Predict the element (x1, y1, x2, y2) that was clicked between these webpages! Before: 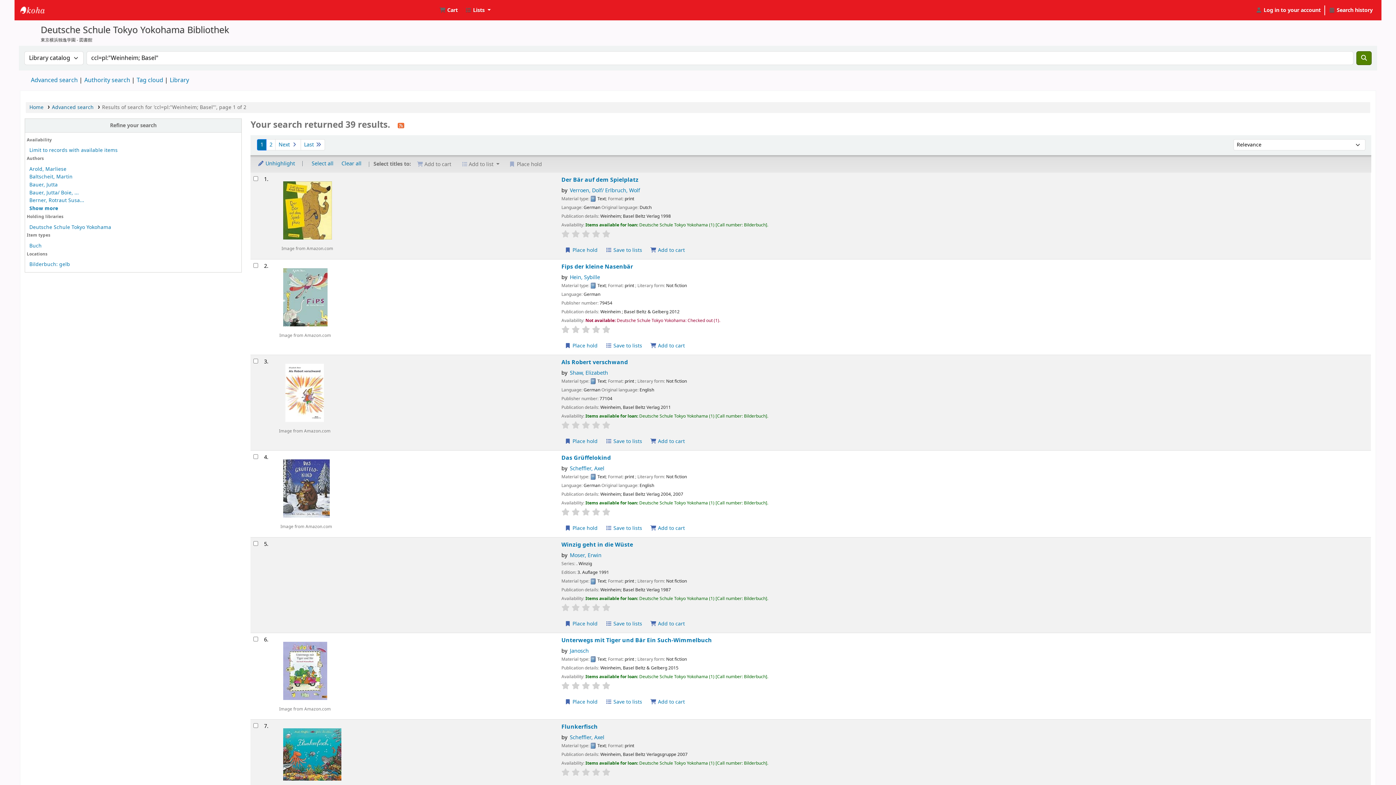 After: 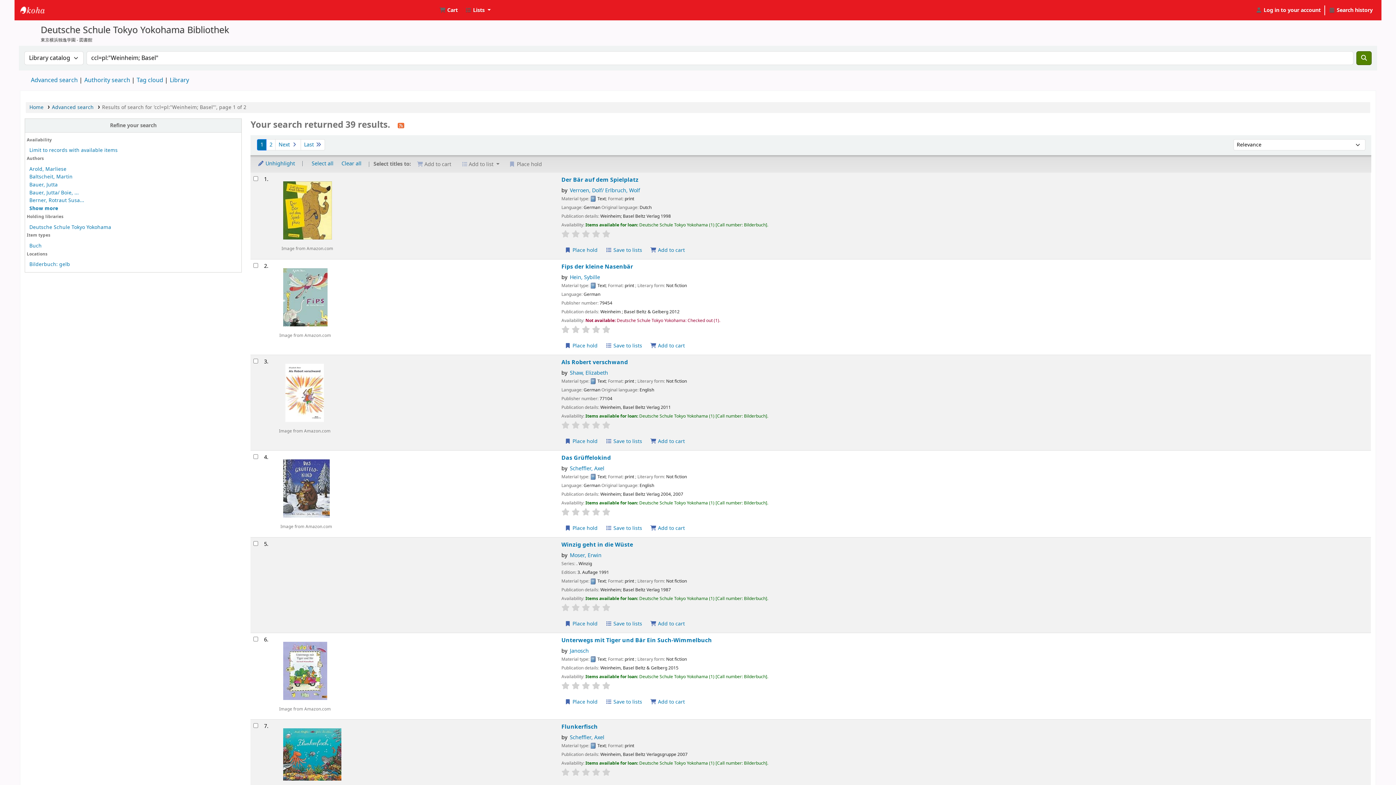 Action: bbox: (602, 682, 610, 689)